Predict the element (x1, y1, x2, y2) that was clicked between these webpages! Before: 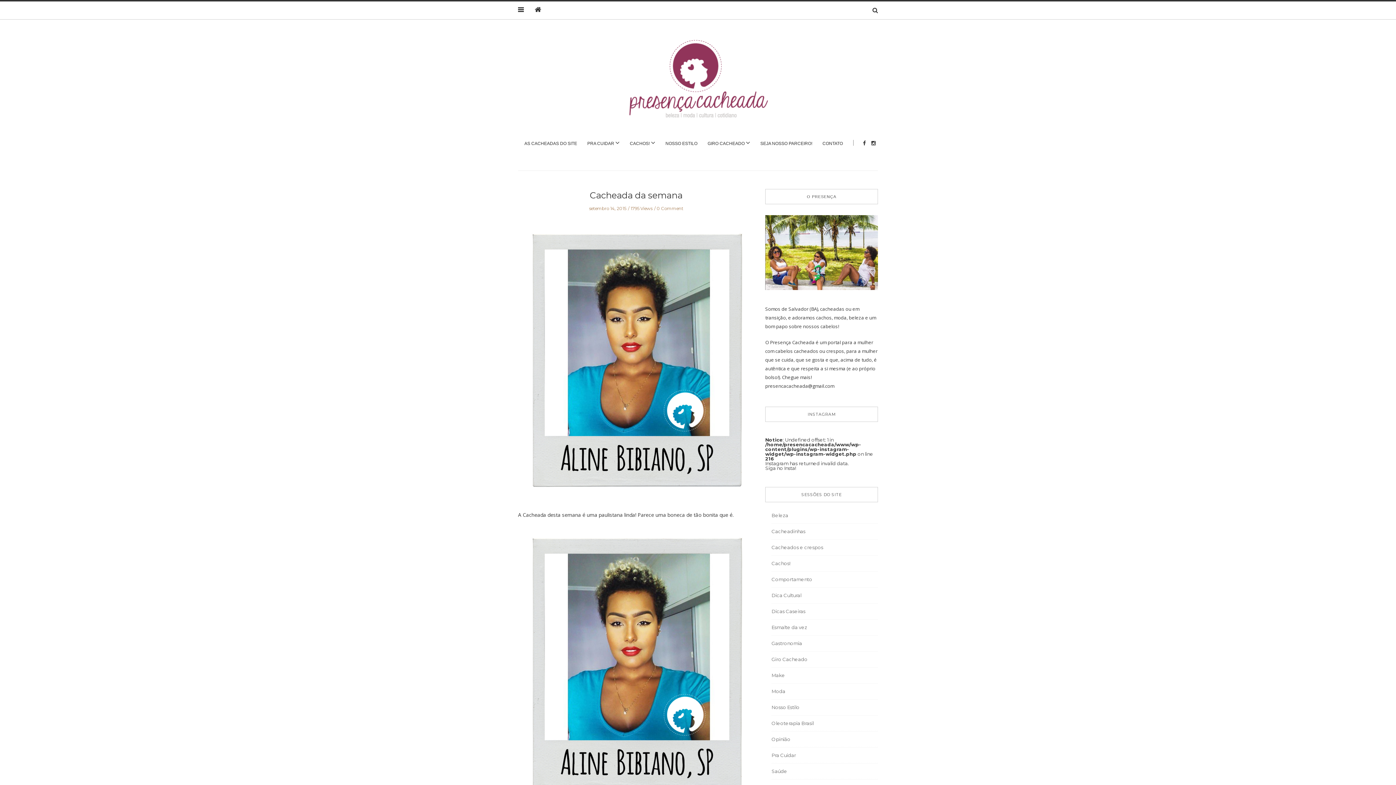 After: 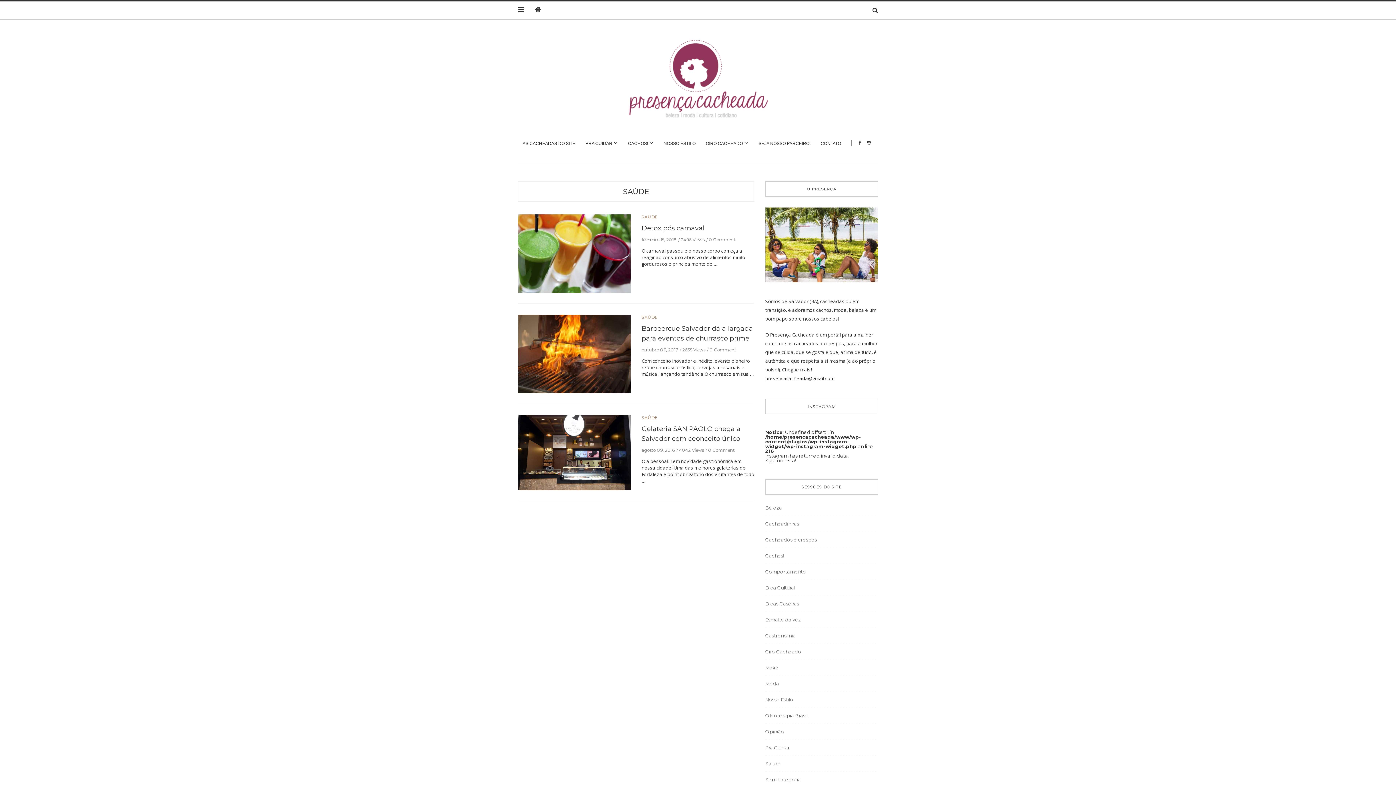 Action: label: Saúde bbox: (771, 768, 788, 774)